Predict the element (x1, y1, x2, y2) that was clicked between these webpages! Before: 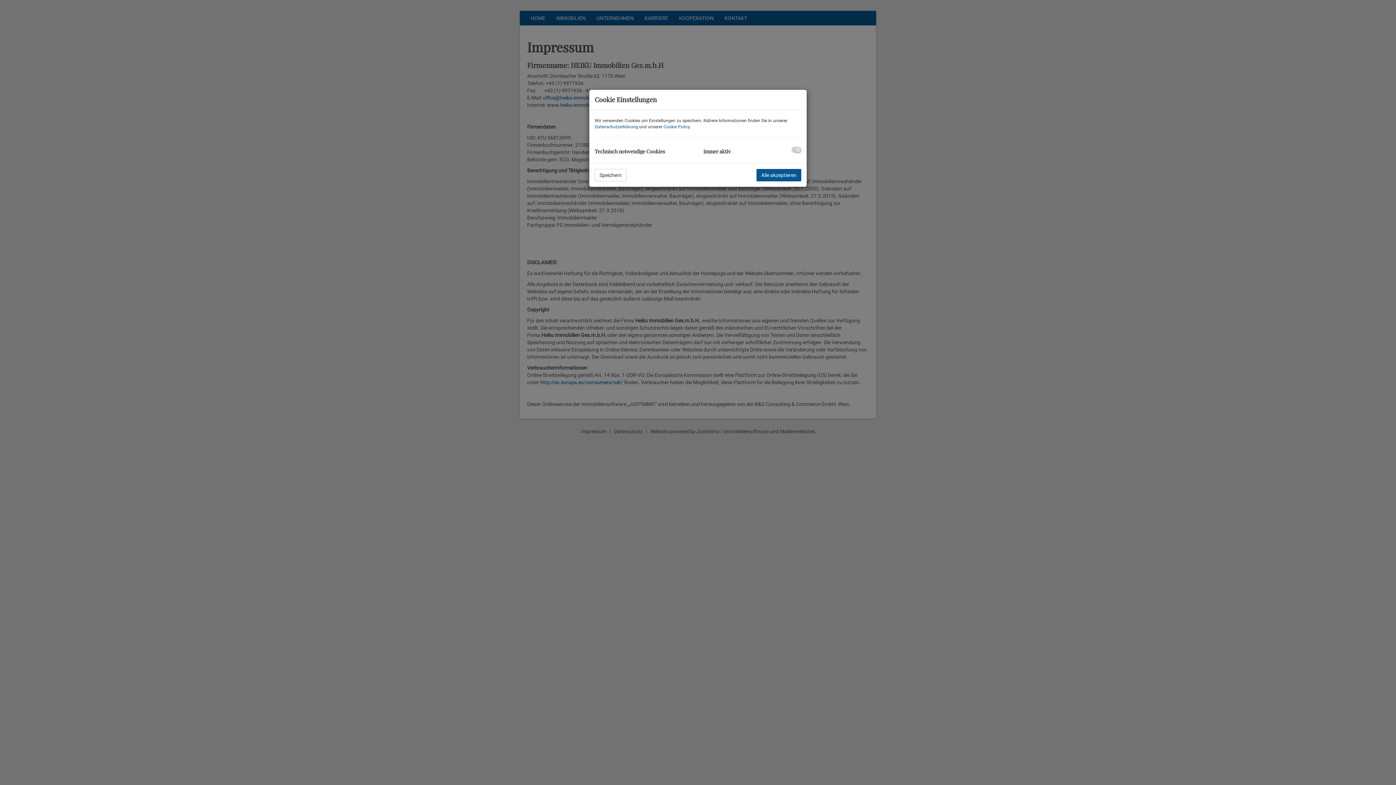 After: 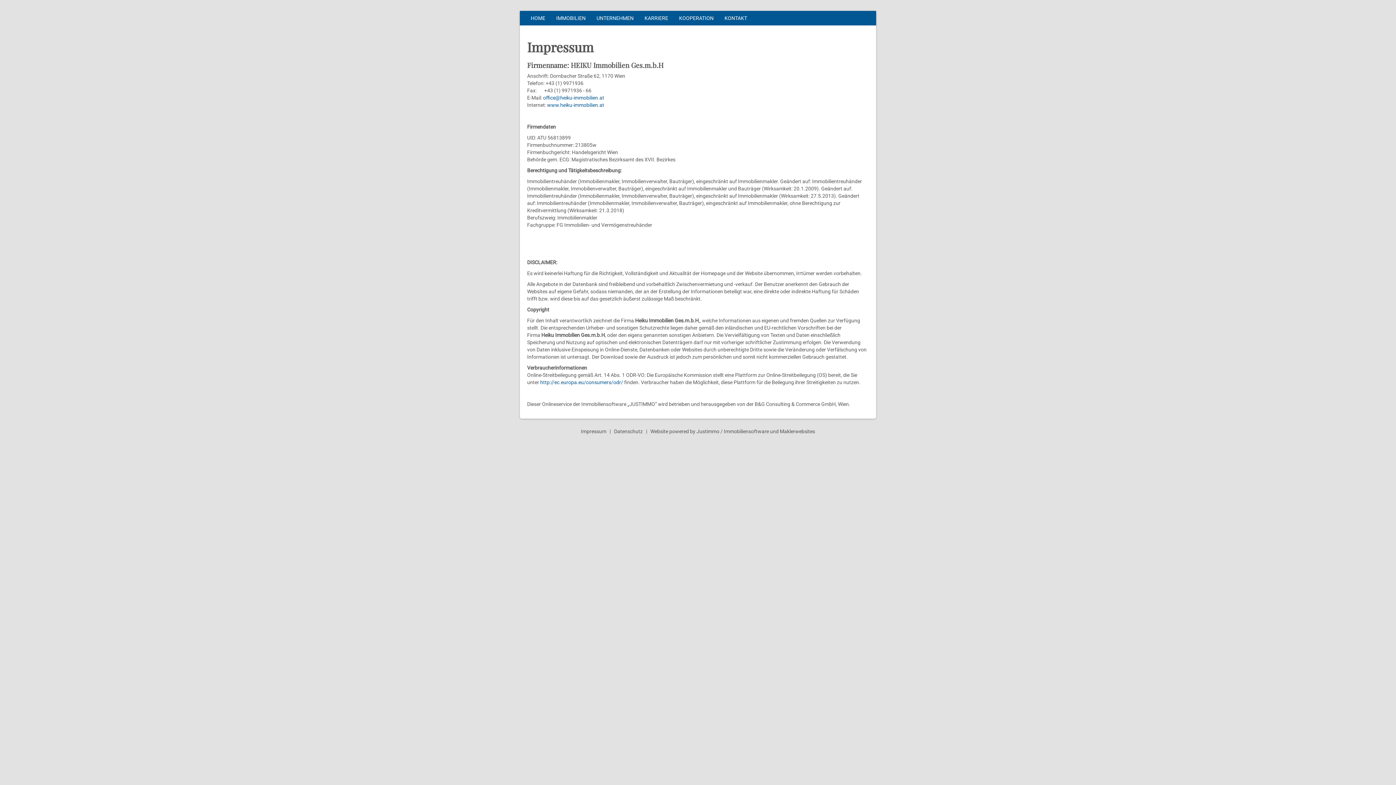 Action: bbox: (756, 169, 801, 181) label: Alle akzeptieren